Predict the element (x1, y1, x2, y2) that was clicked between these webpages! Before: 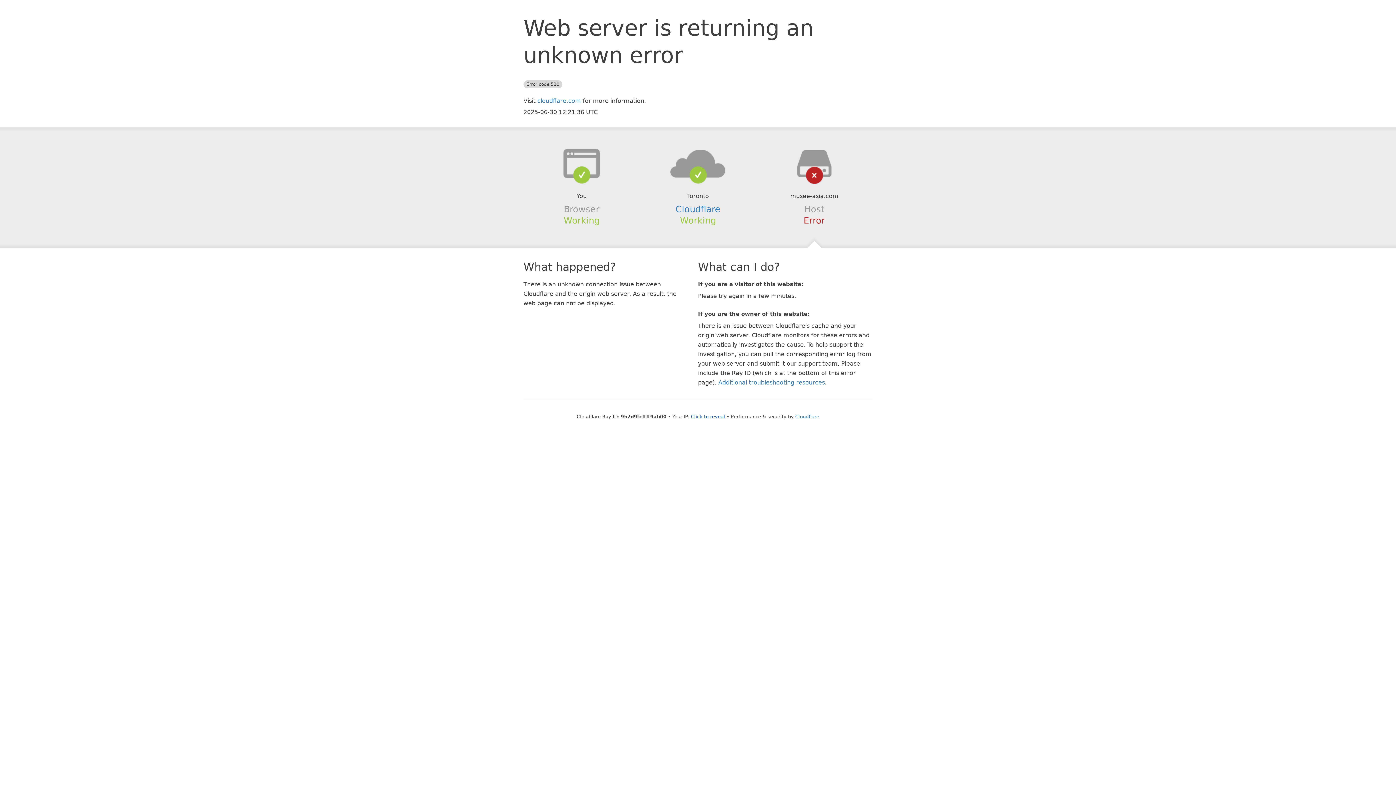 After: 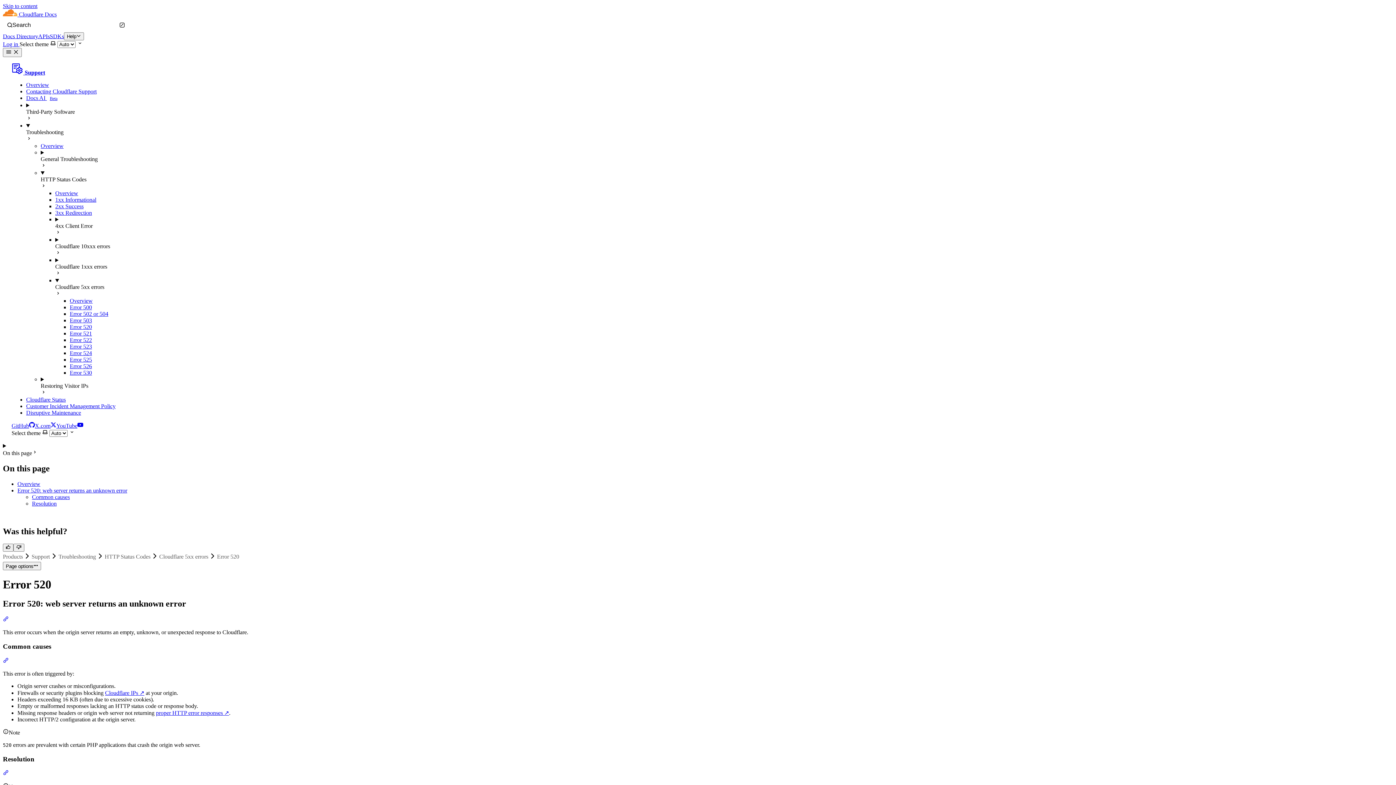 Action: bbox: (718, 379, 825, 386) label: Additional troubleshooting resources